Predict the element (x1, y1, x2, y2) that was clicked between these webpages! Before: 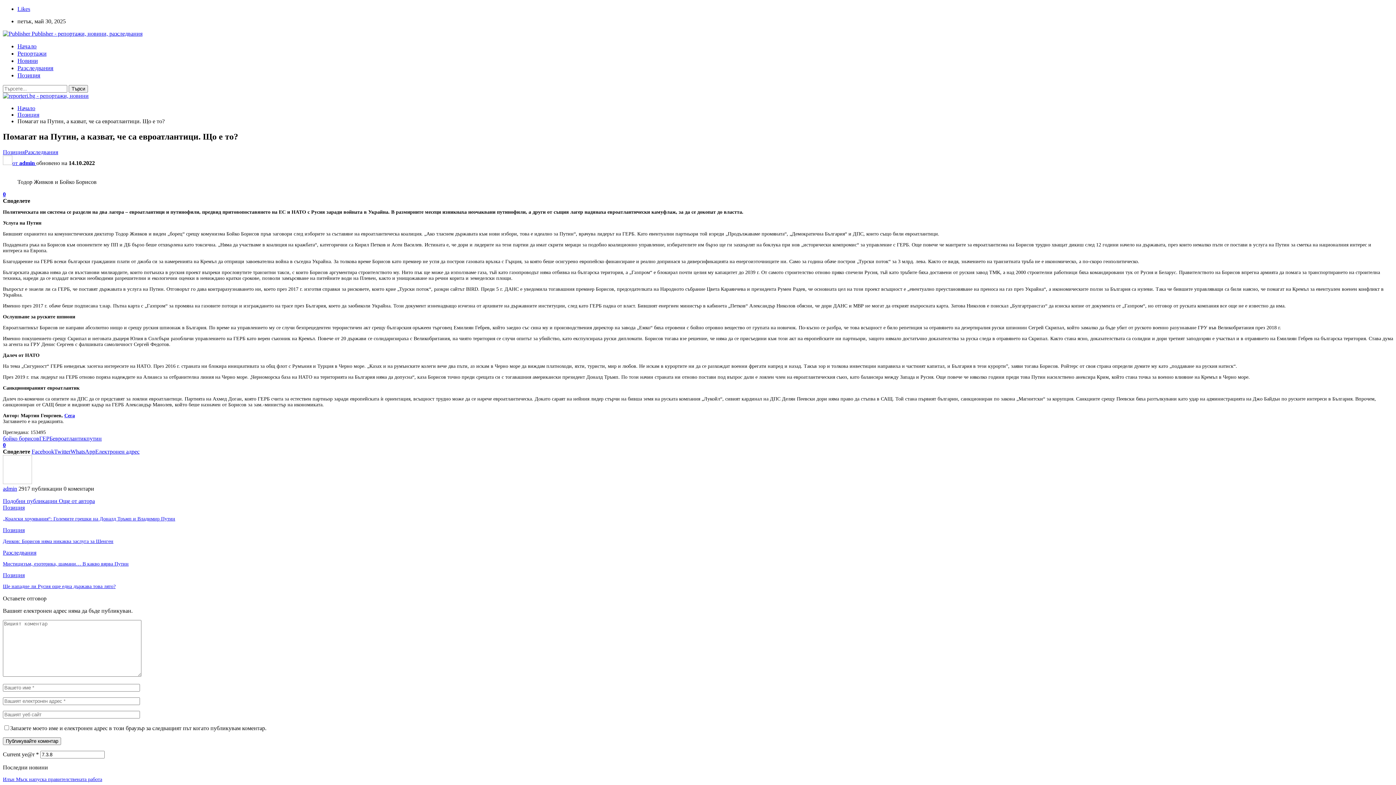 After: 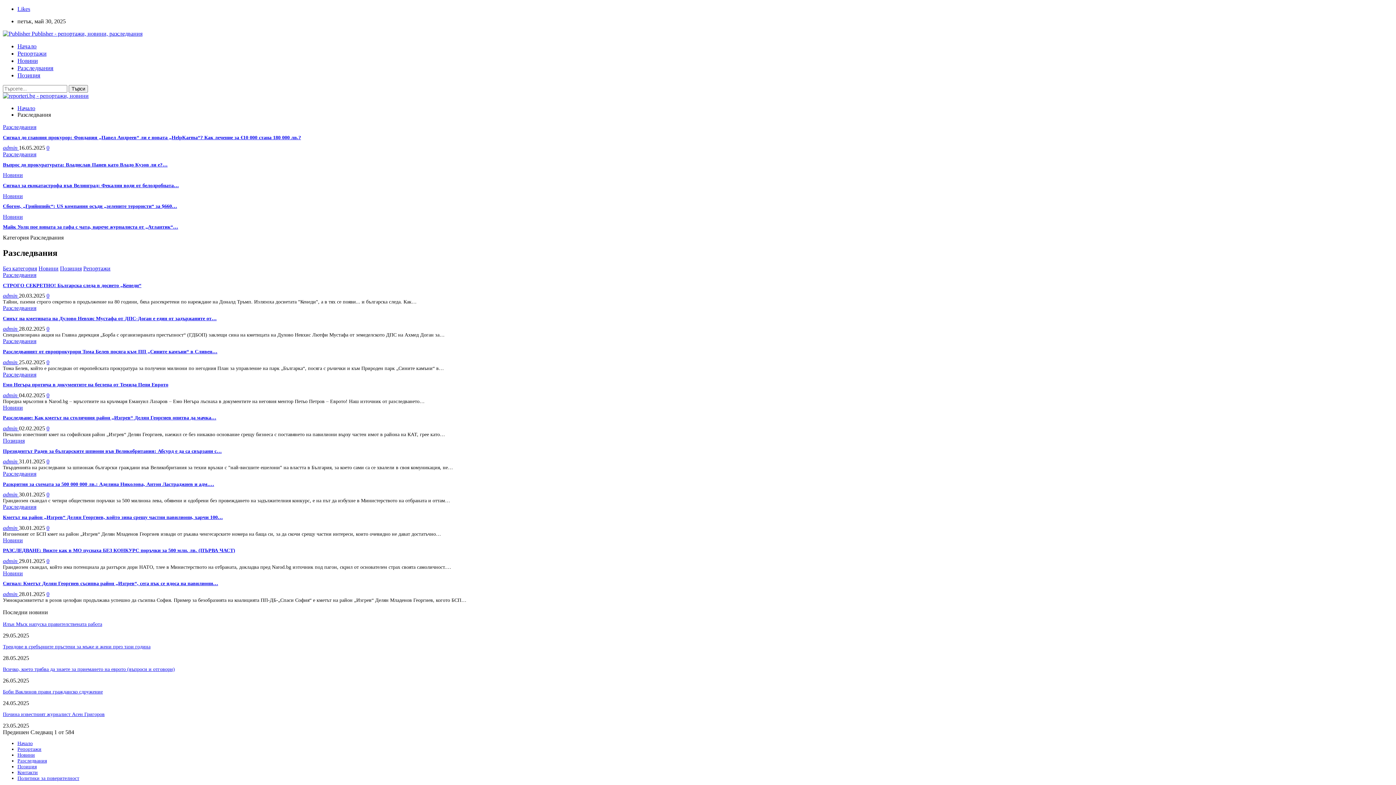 Action: label: Разследвания bbox: (24, 149, 58, 155)